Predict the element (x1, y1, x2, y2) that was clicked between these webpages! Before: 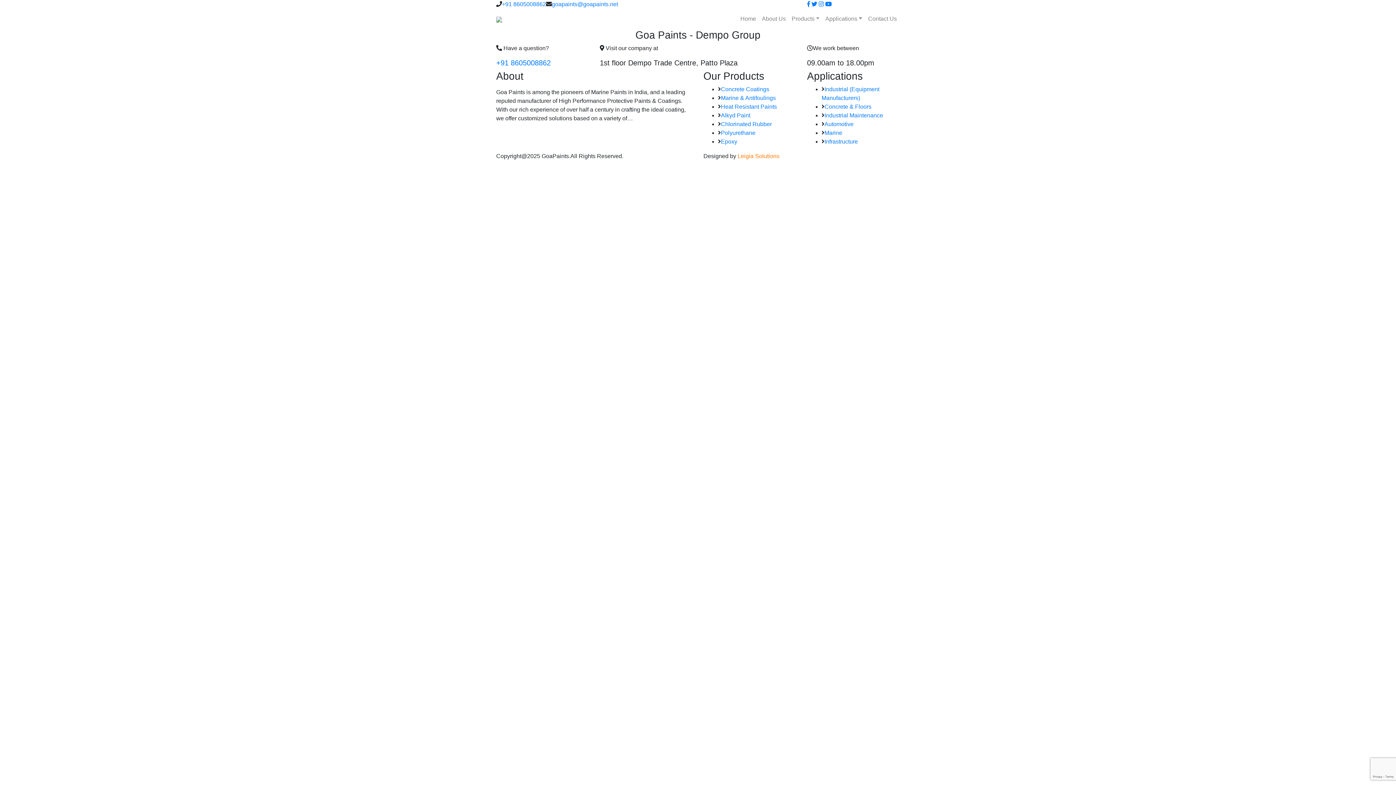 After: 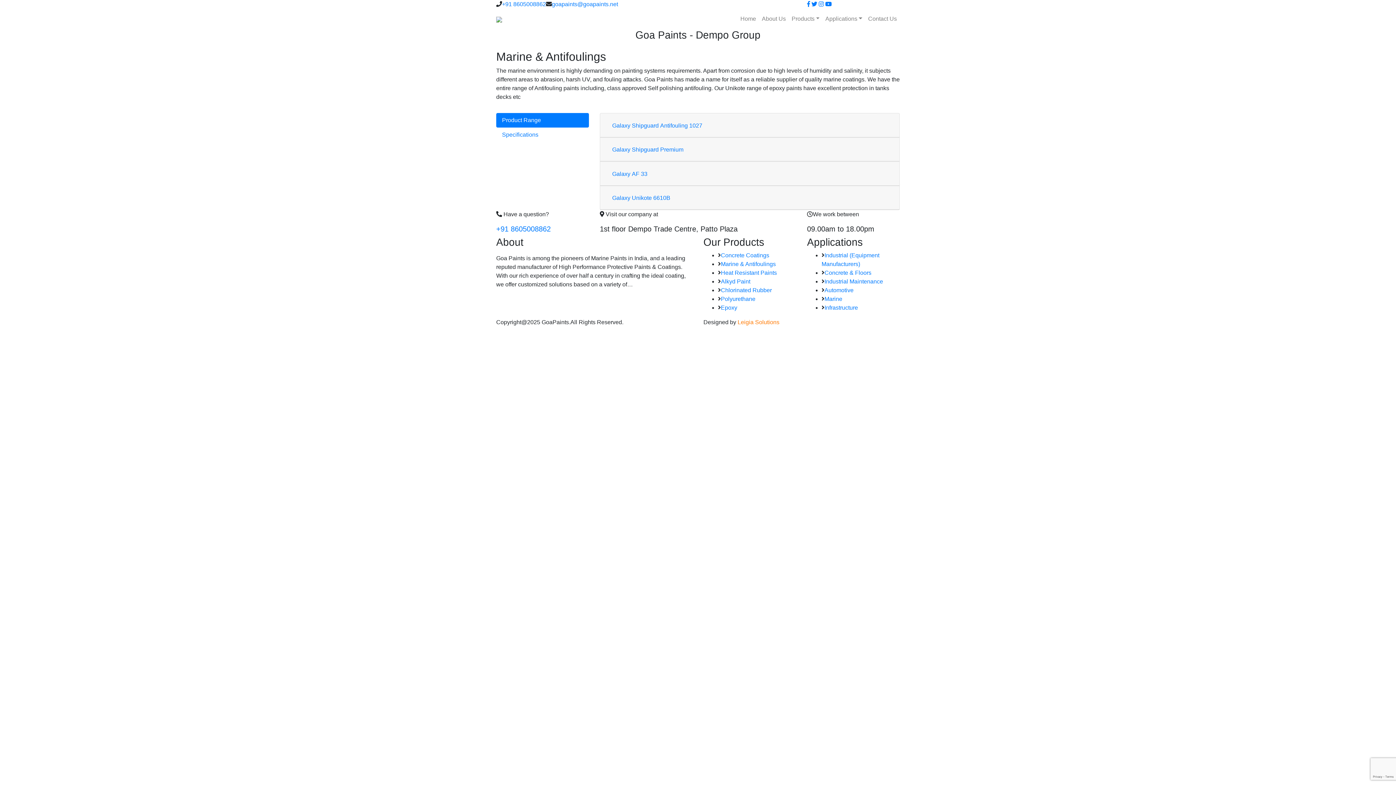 Action: bbox: (721, 94, 776, 101) label: Marine & Antifoulings